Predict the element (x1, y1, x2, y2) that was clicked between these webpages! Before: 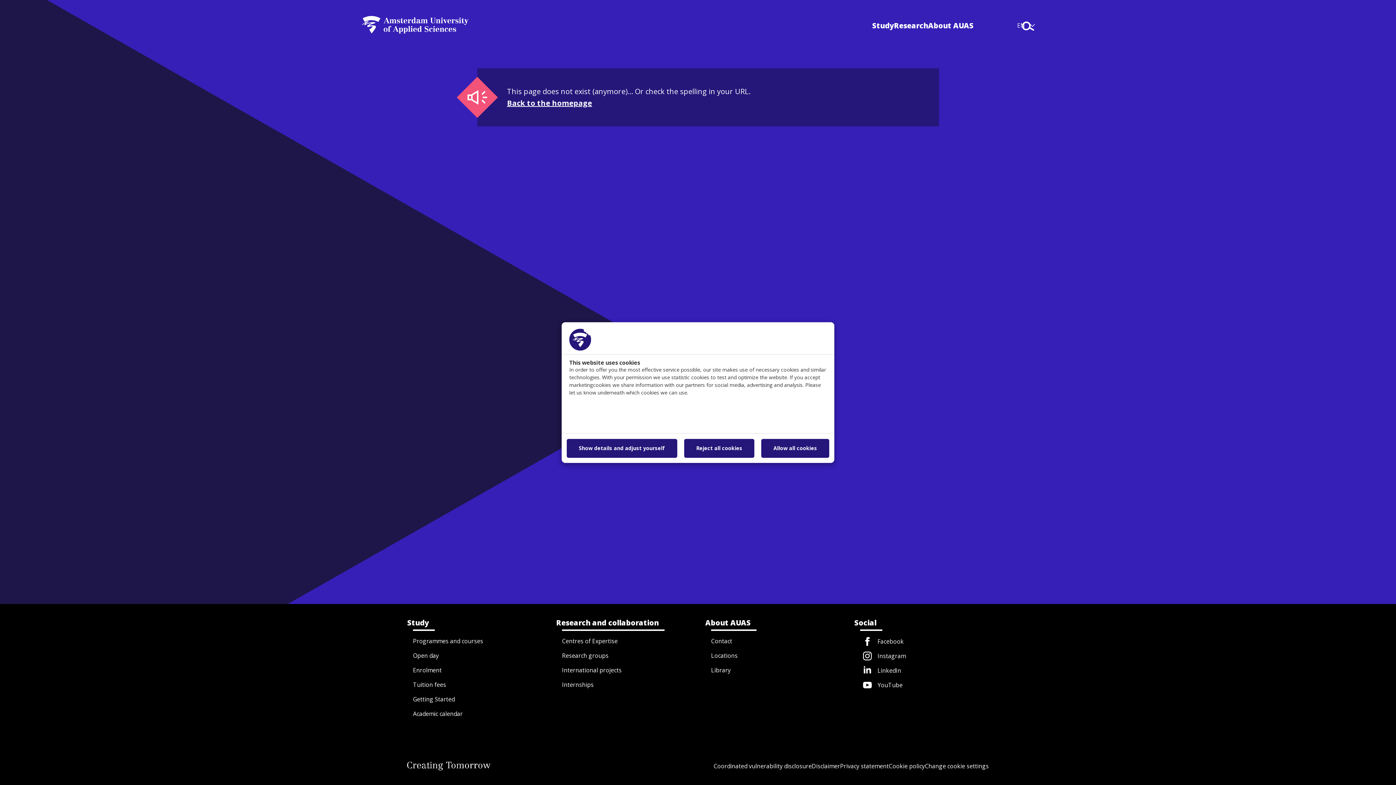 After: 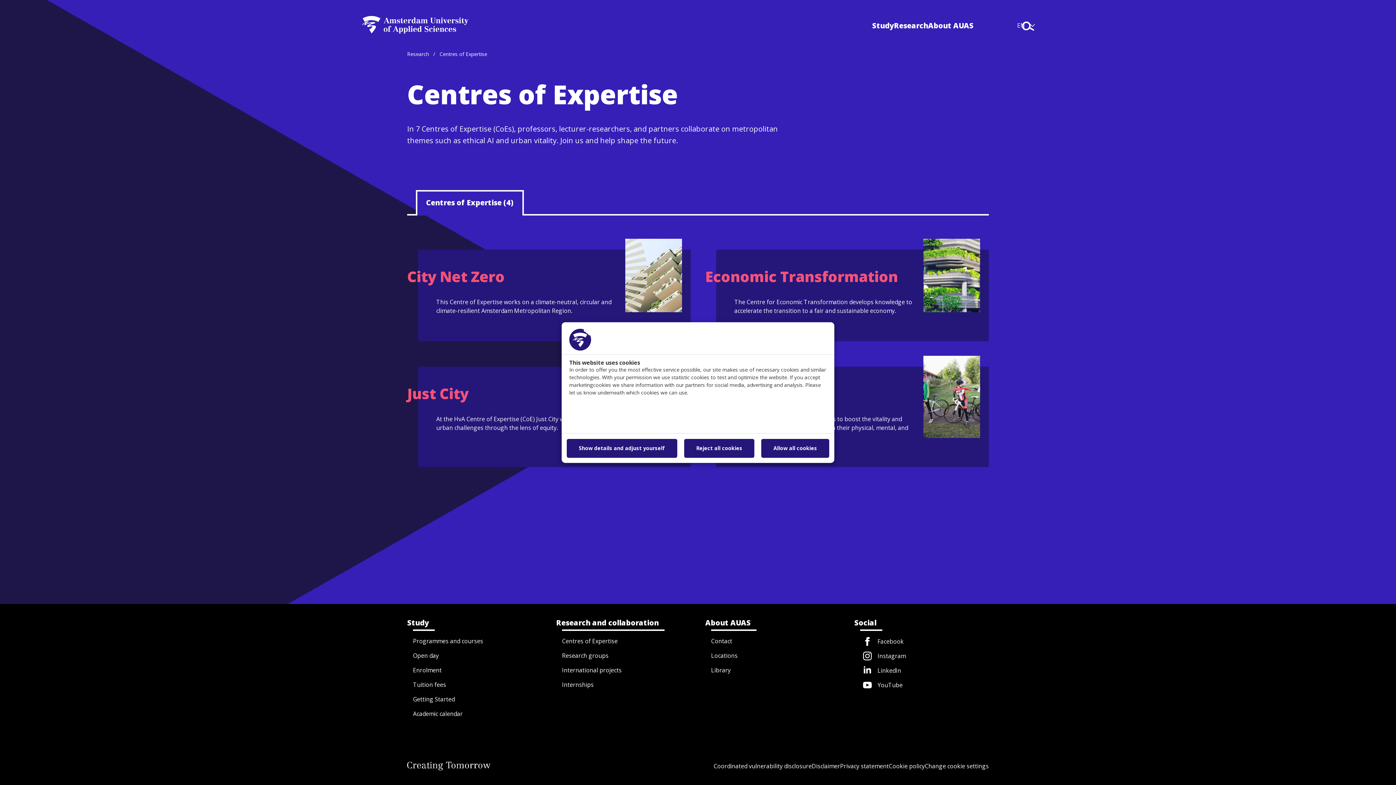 Action: bbox: (562, 637, 617, 645) label: Centres of Expertise